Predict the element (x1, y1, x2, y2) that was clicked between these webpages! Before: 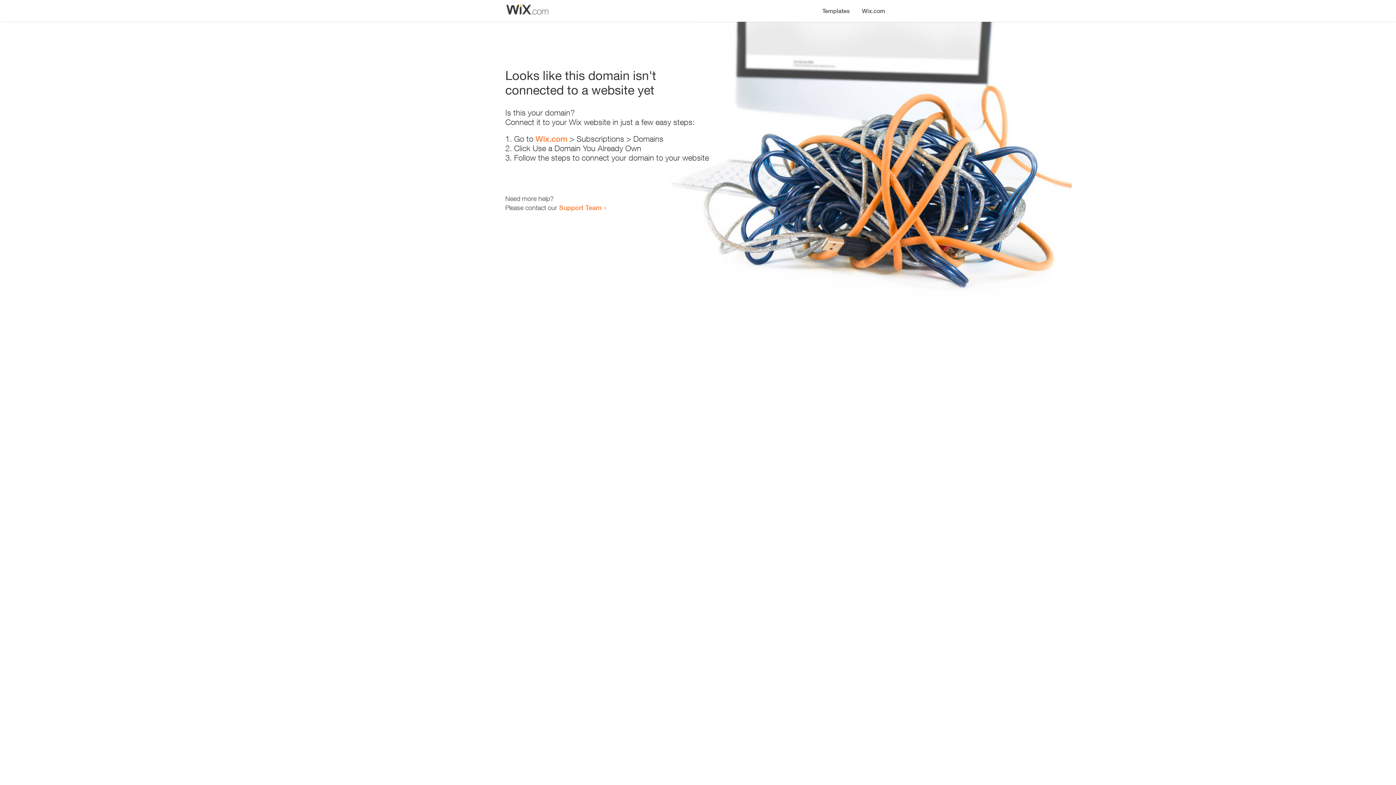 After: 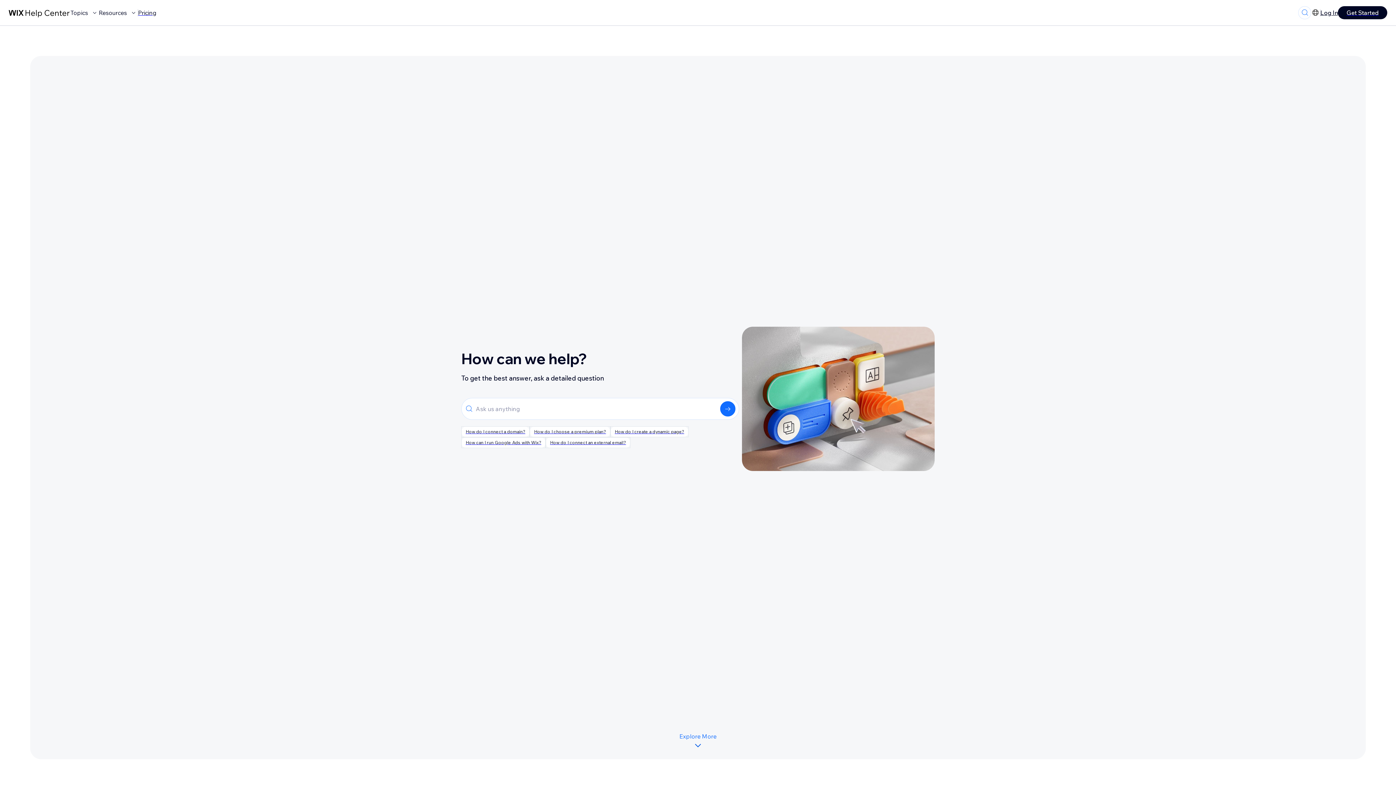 Action: bbox: (559, 203, 601, 211) label: Support Team